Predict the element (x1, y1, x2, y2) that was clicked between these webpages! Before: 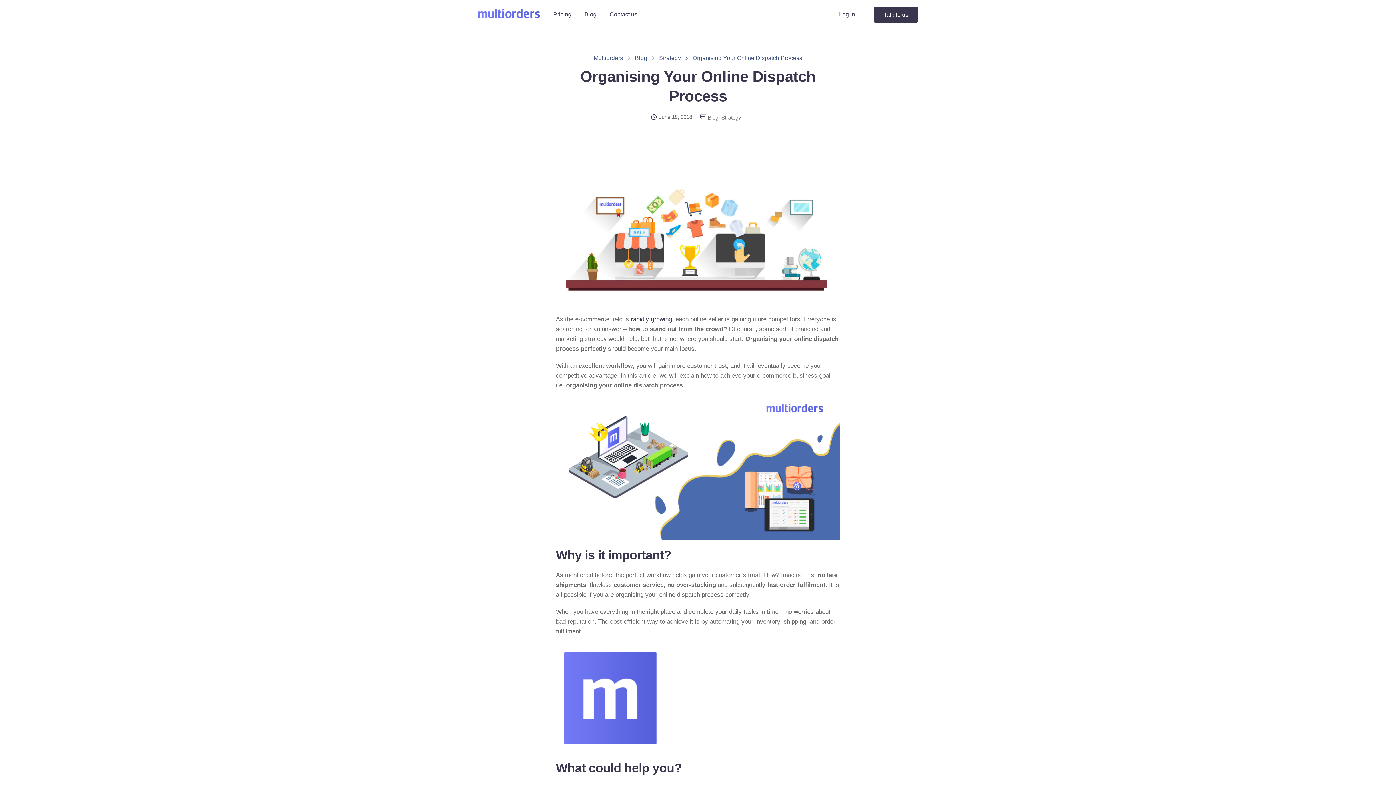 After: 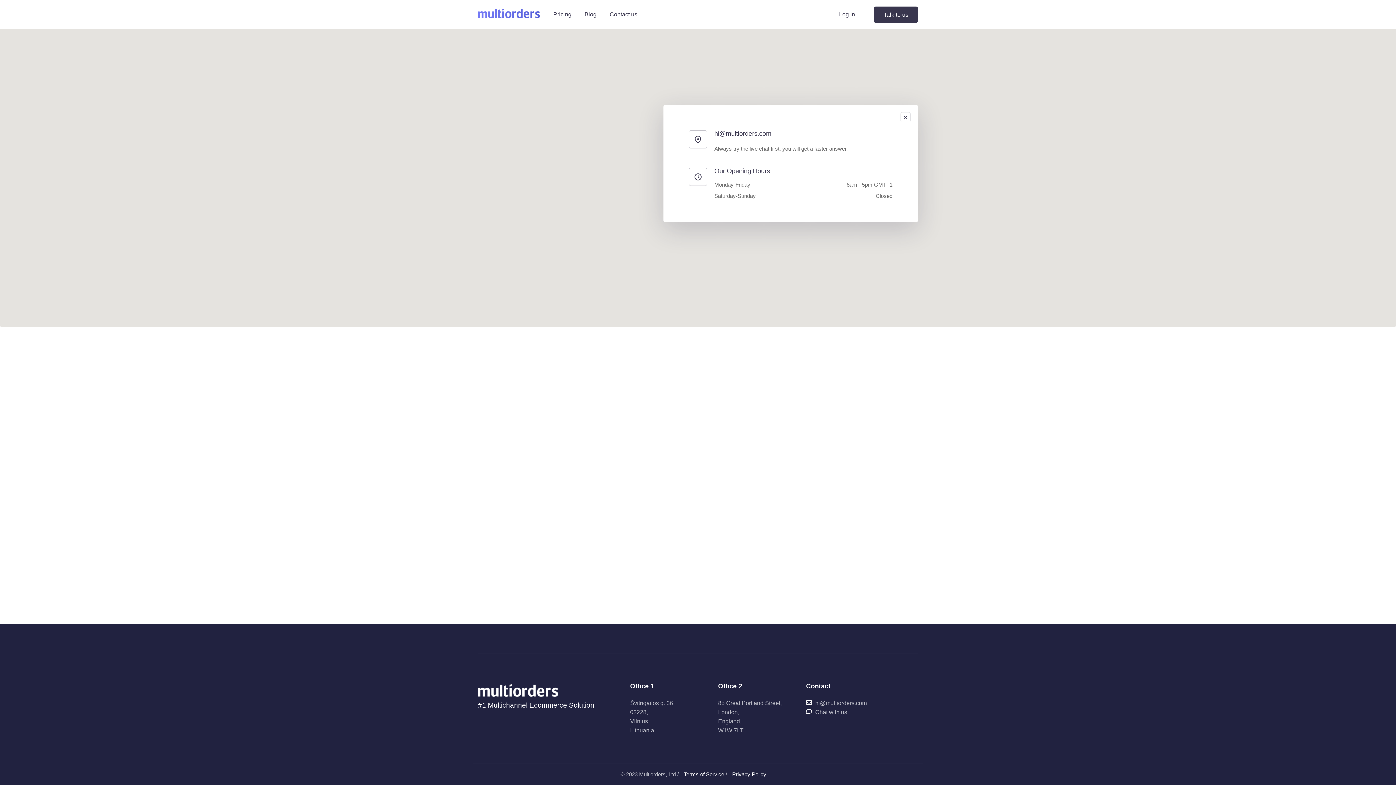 Action: label: Contact us bbox: (604, 0, 642, 29)